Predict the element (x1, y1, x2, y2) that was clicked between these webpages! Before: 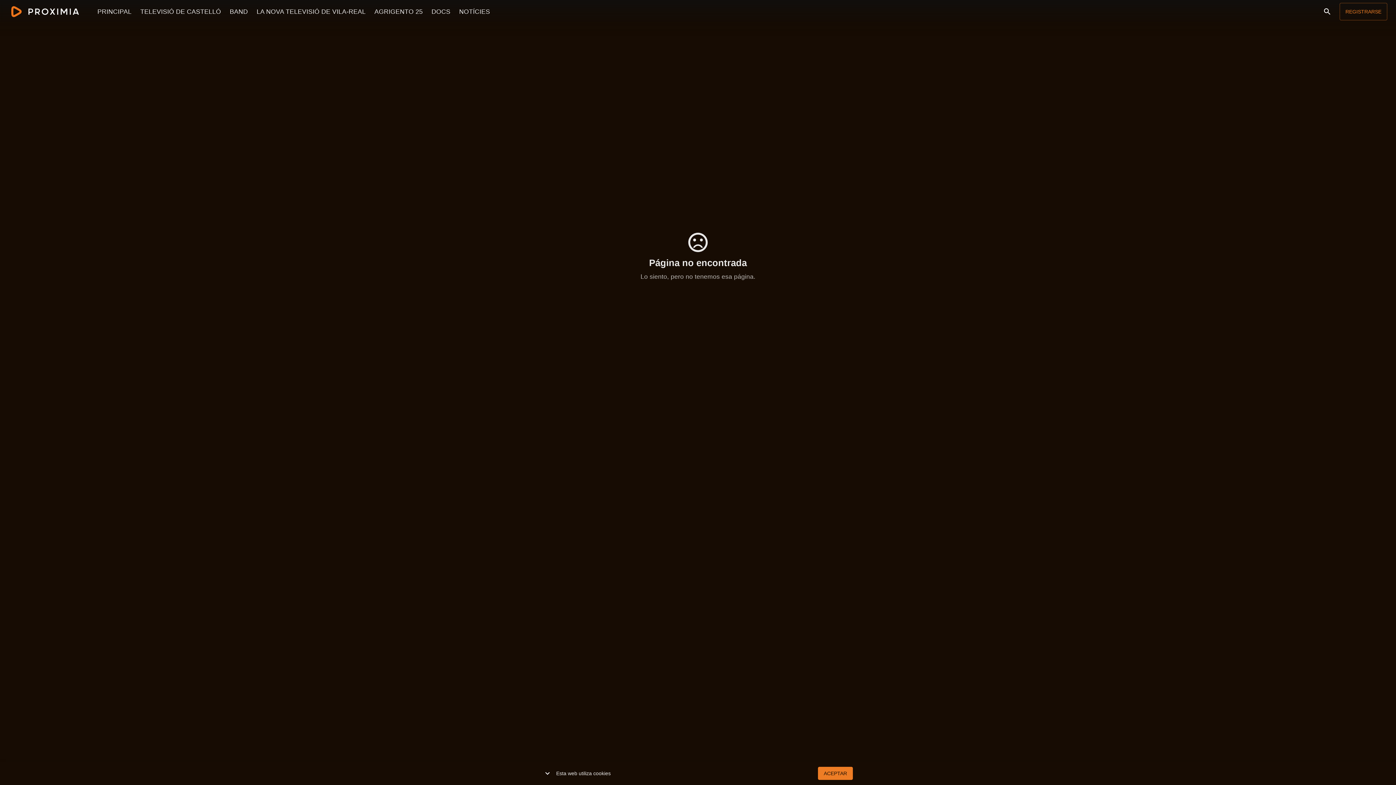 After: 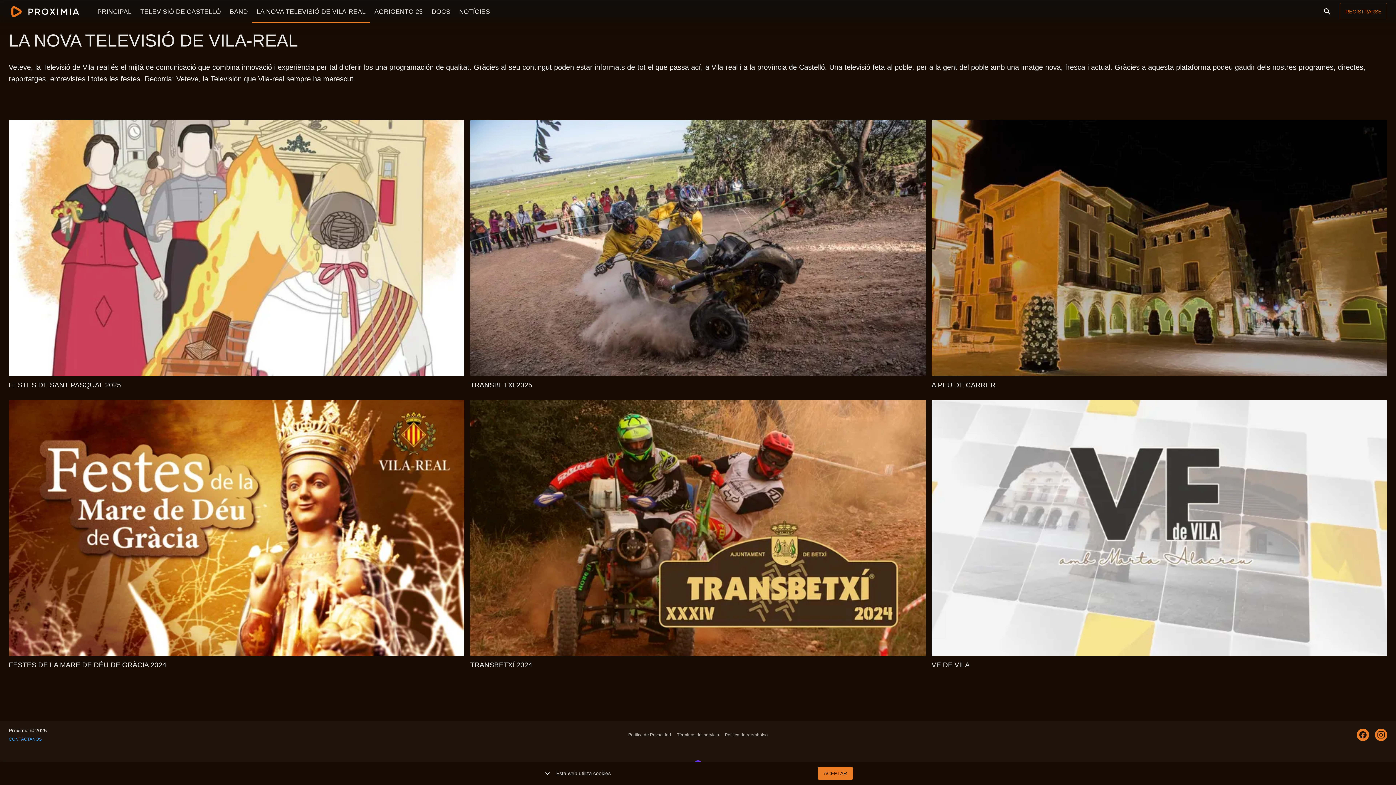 Action: label: LA NOVA TELEVISIÓ DE VILA-REAL bbox: (252, 0, 370, 23)